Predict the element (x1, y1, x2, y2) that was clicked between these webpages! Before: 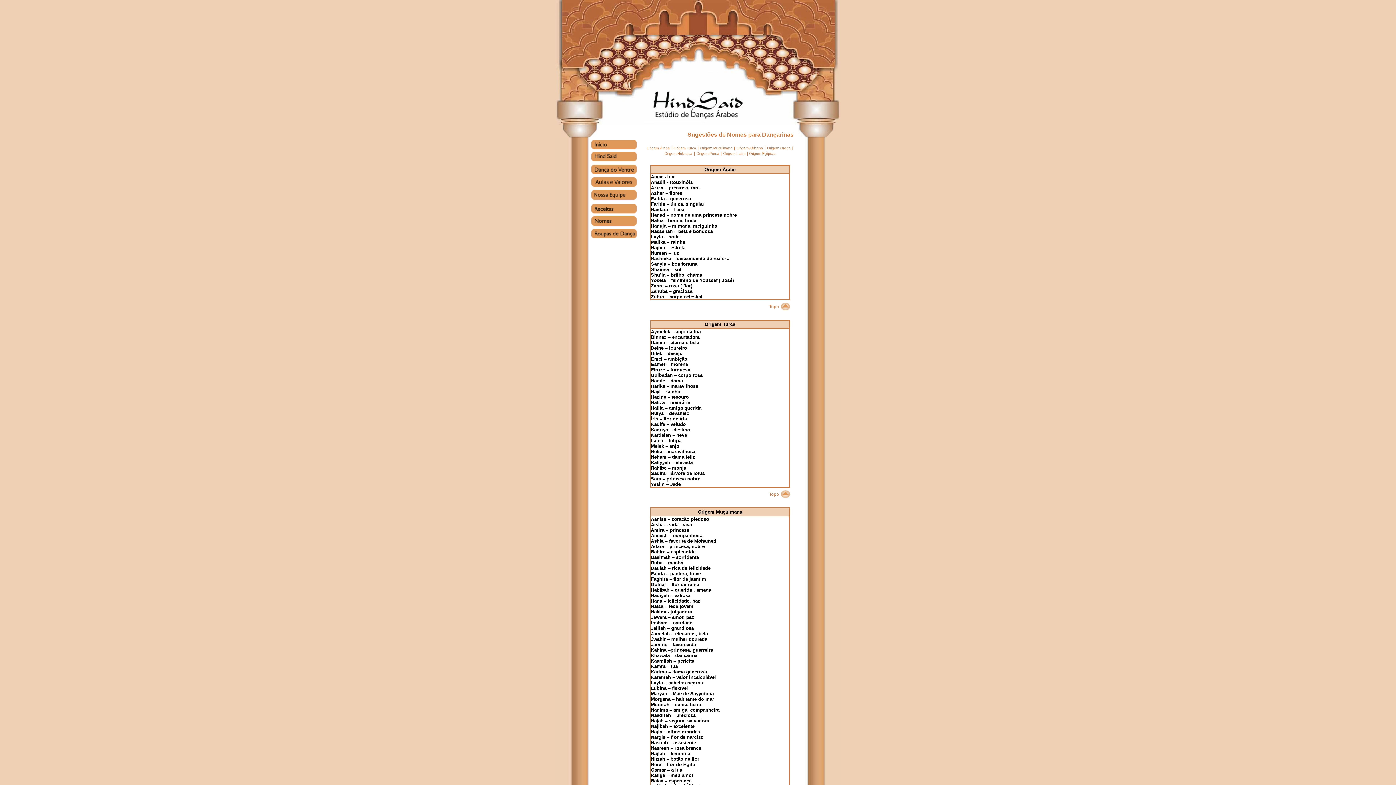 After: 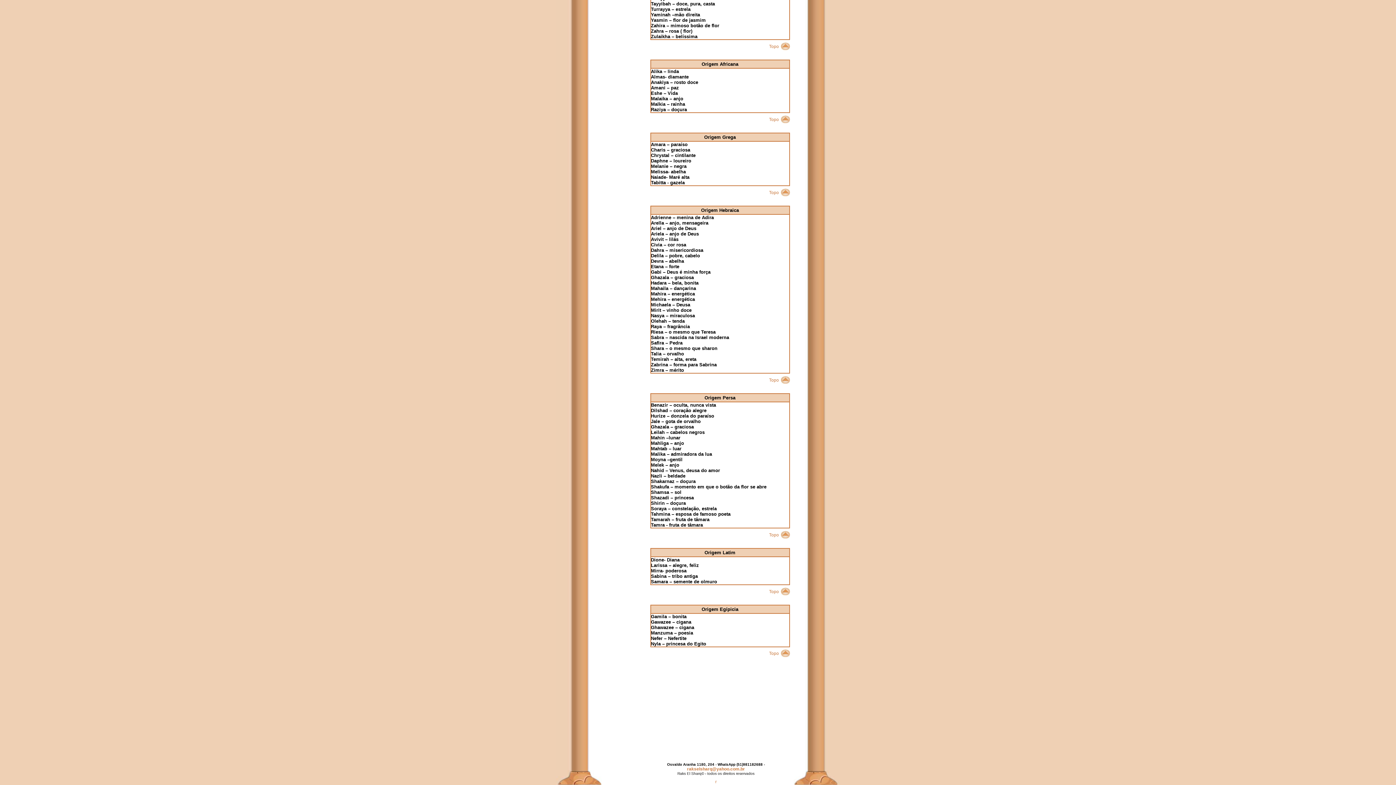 Action: label: Origem Grega bbox: (767, 145, 790, 150)